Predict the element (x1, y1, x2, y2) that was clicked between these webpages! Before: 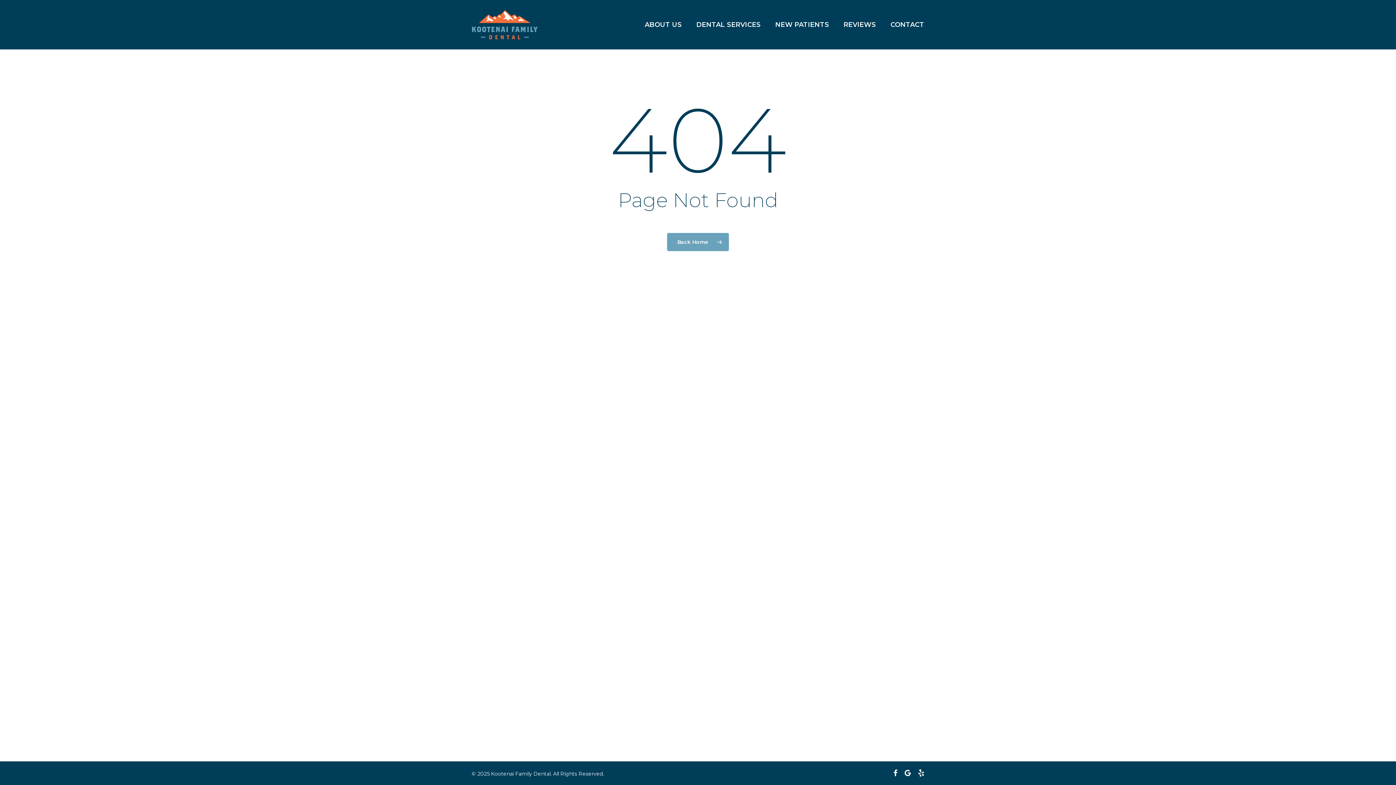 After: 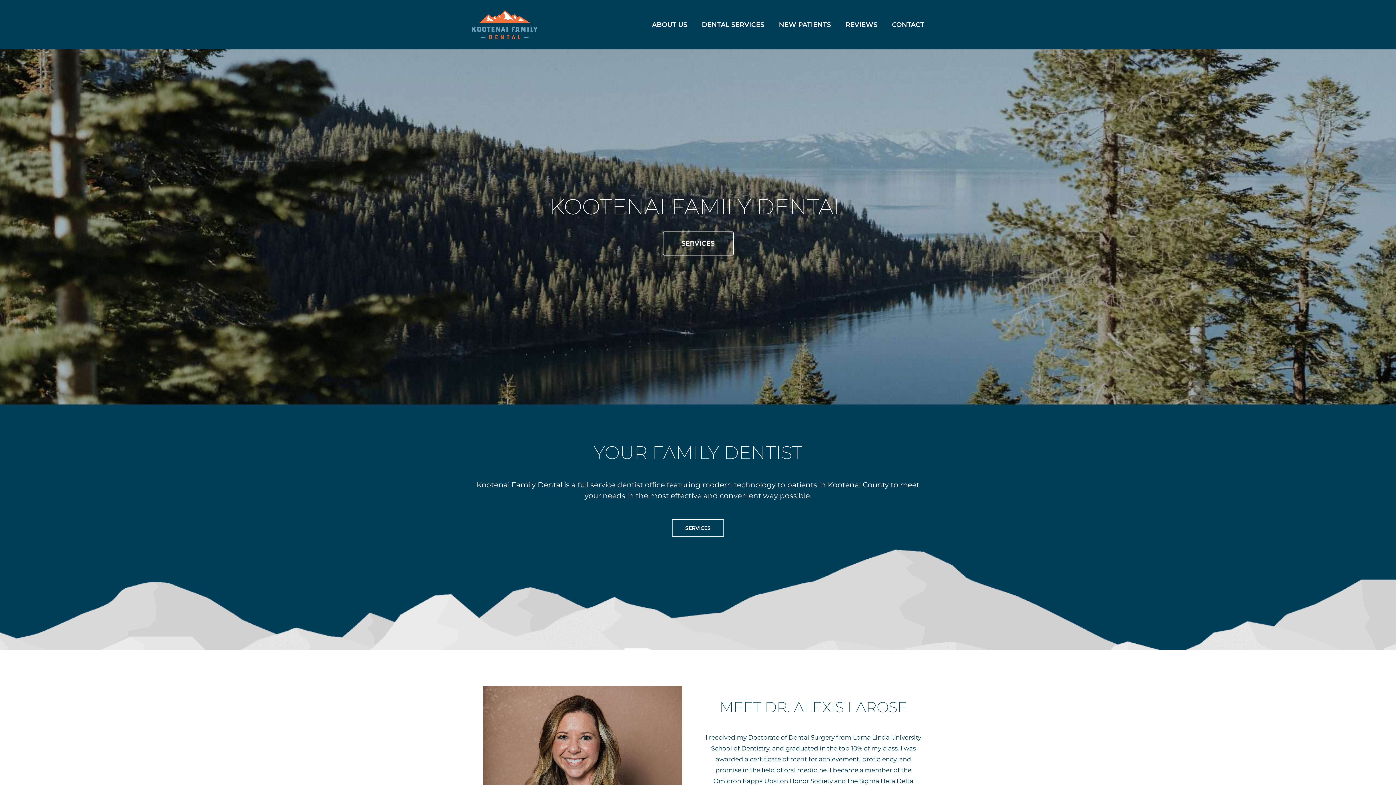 Action: bbox: (471, 10, 537, 39)